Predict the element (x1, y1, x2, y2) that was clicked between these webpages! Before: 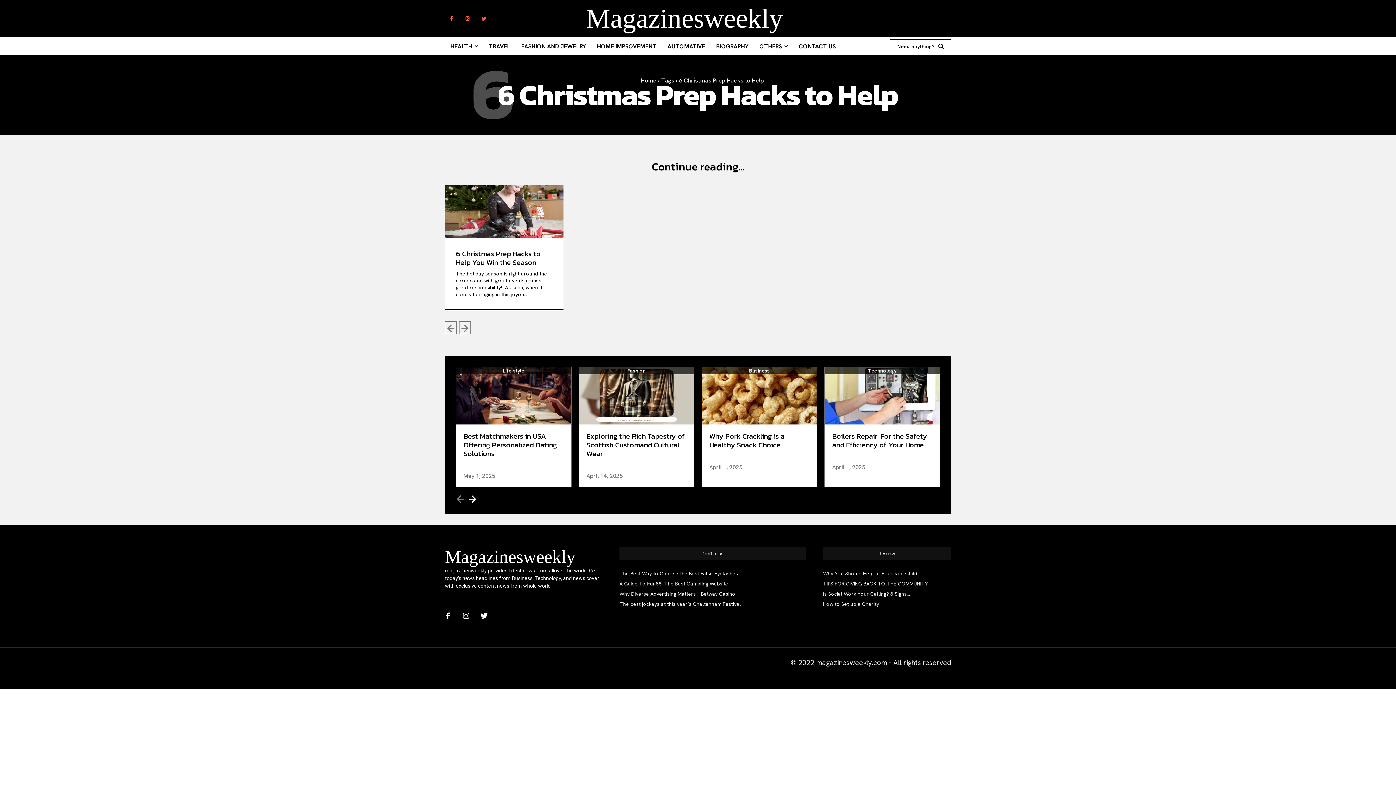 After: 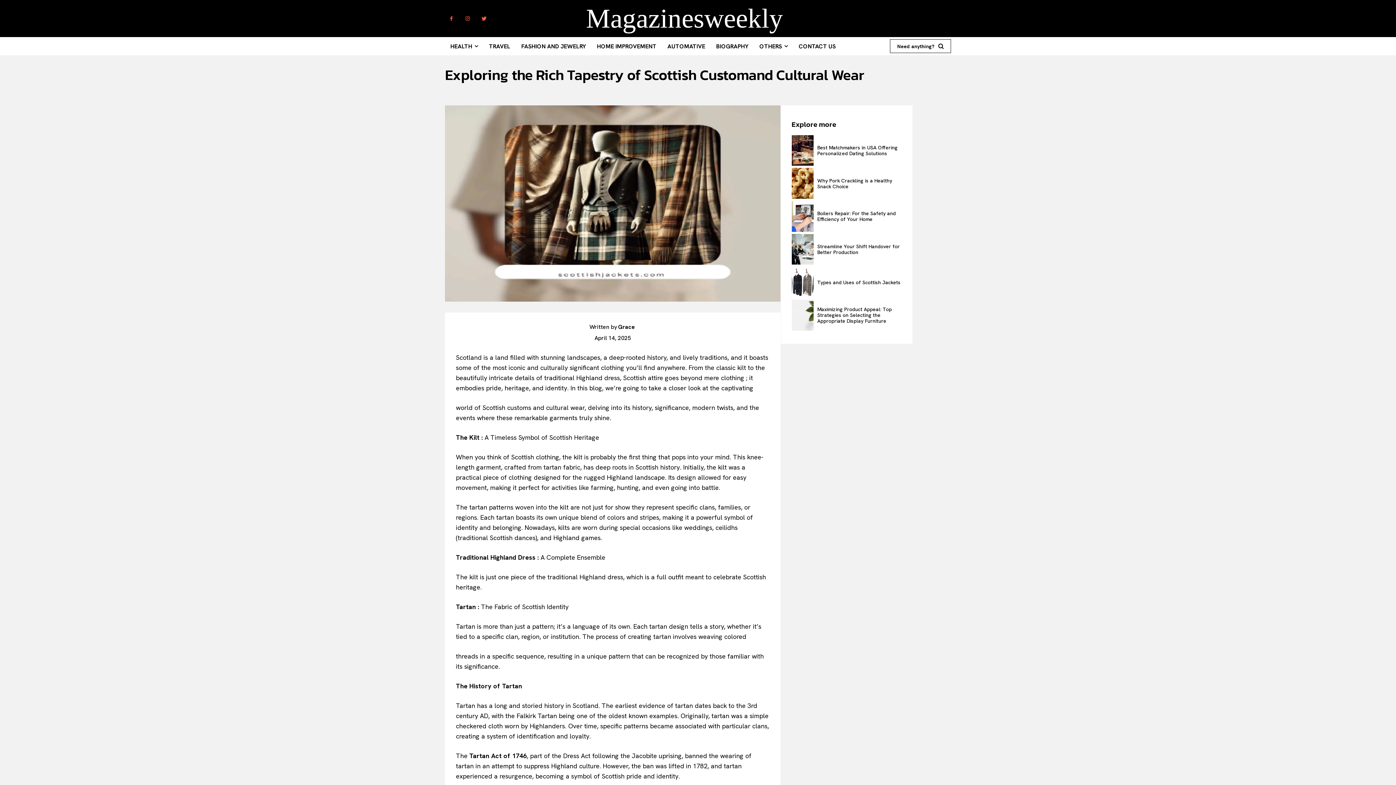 Action: bbox: (579, 367, 694, 424)